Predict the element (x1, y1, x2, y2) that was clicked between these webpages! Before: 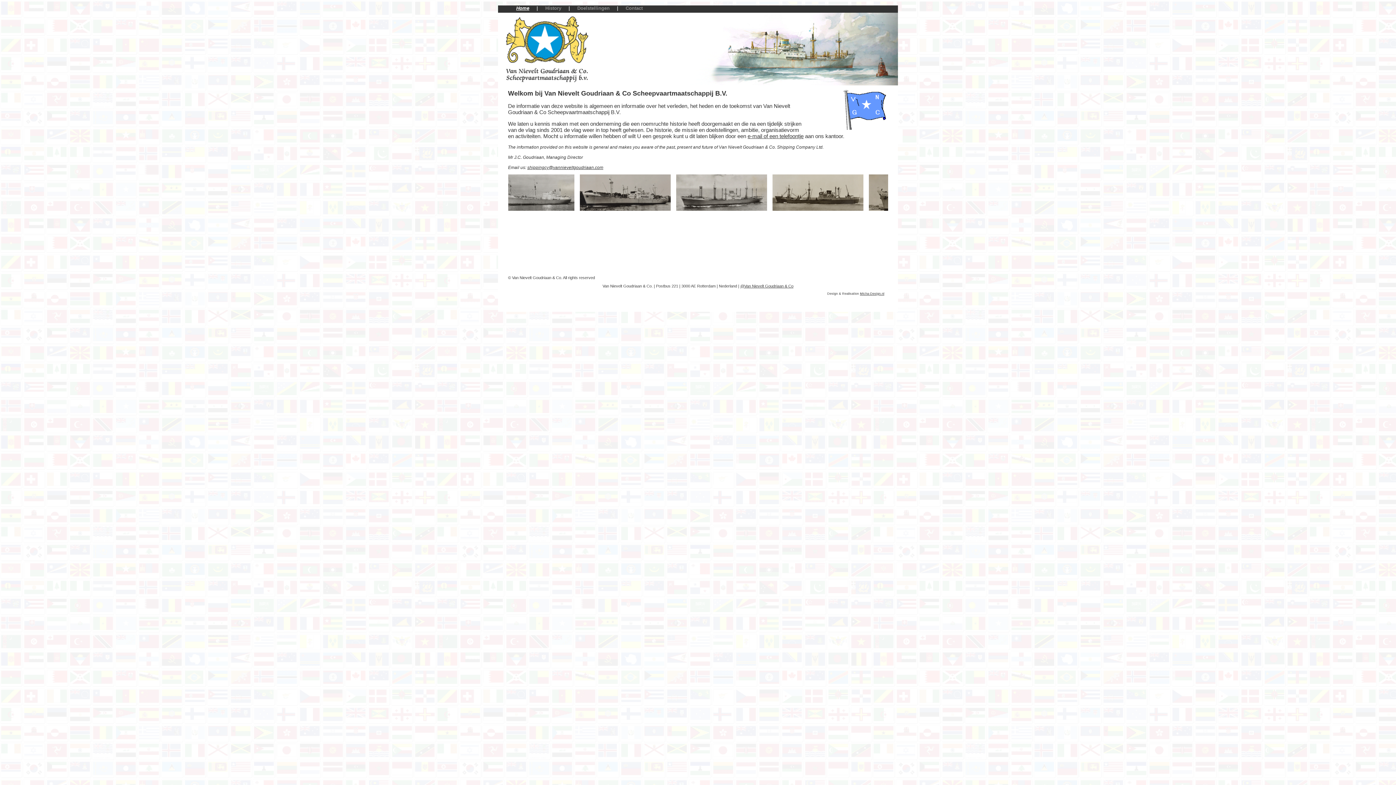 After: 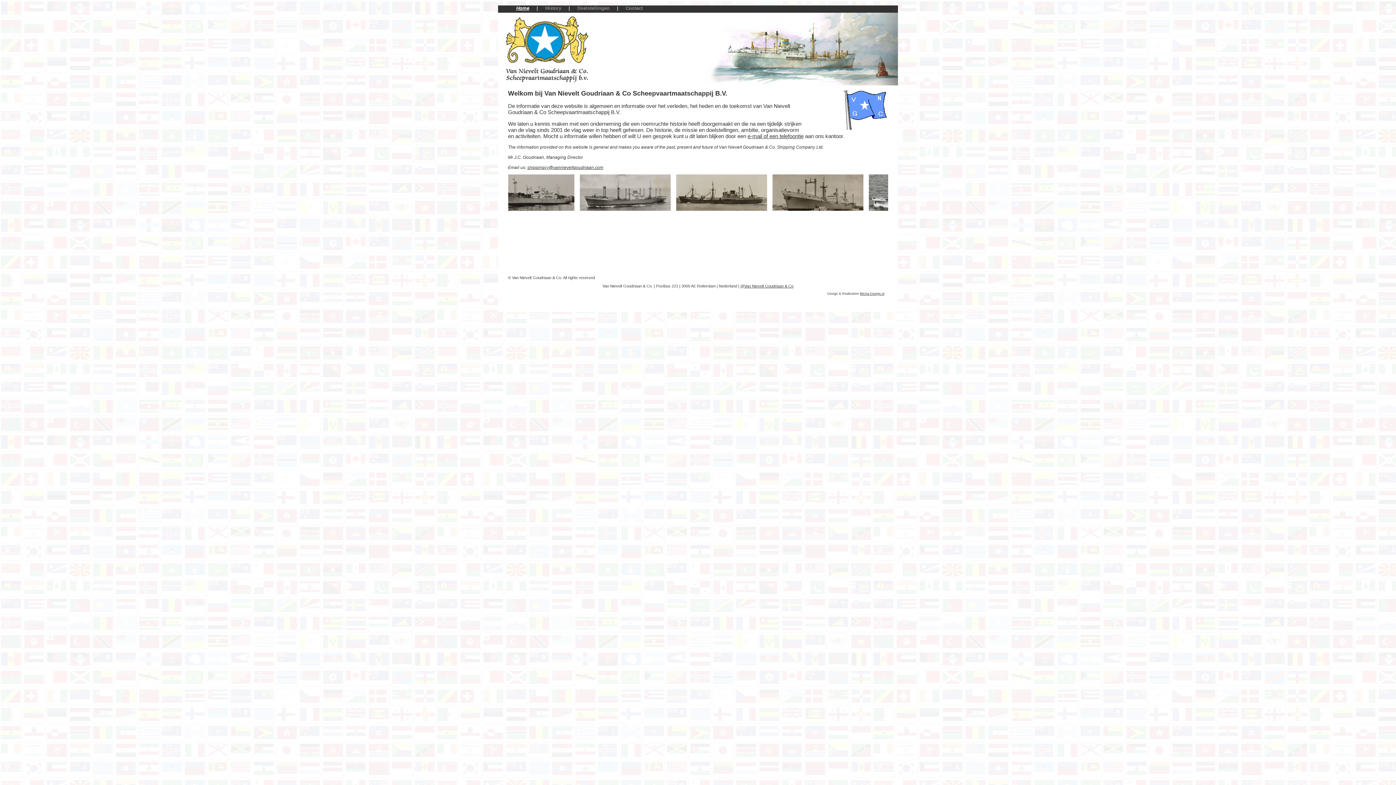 Action: label: Home bbox: (516, 5, 529, 10)